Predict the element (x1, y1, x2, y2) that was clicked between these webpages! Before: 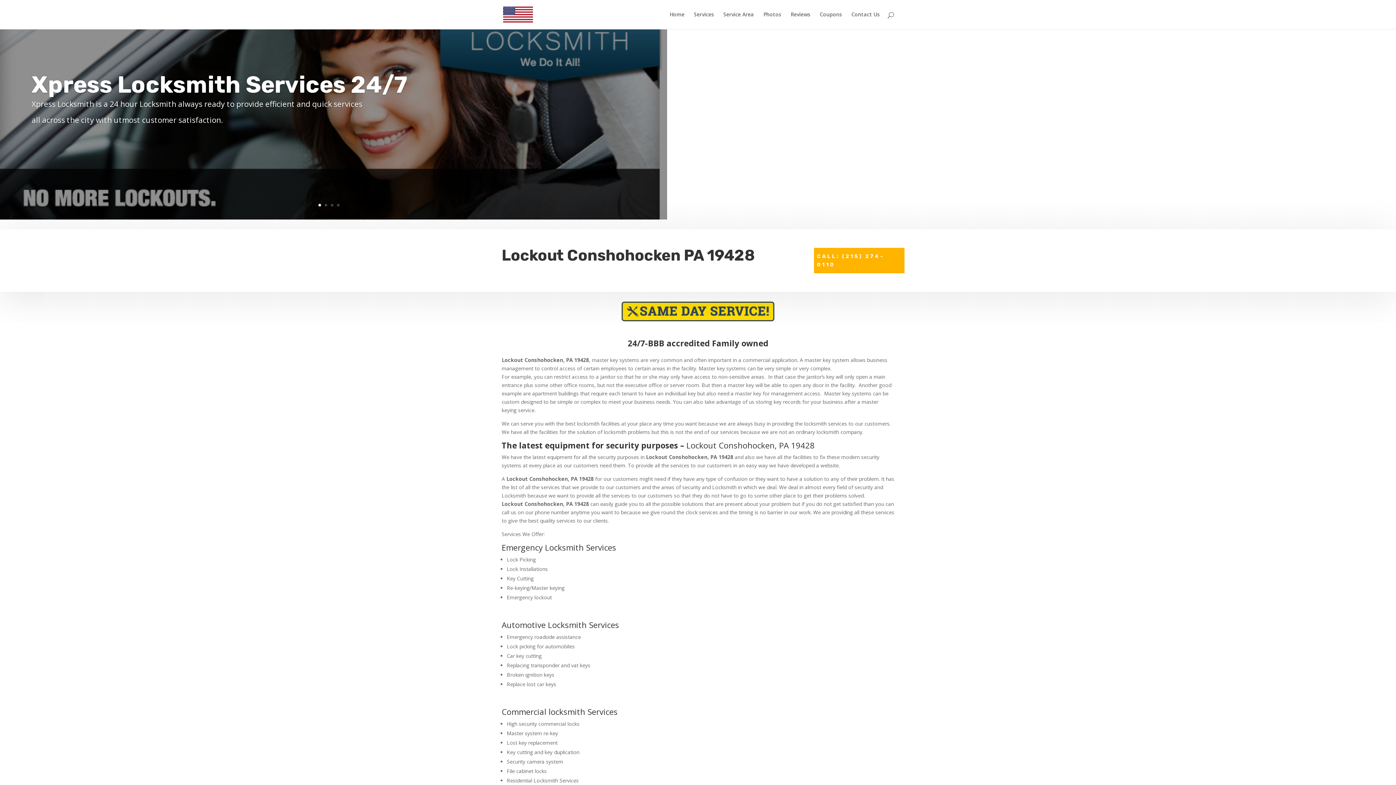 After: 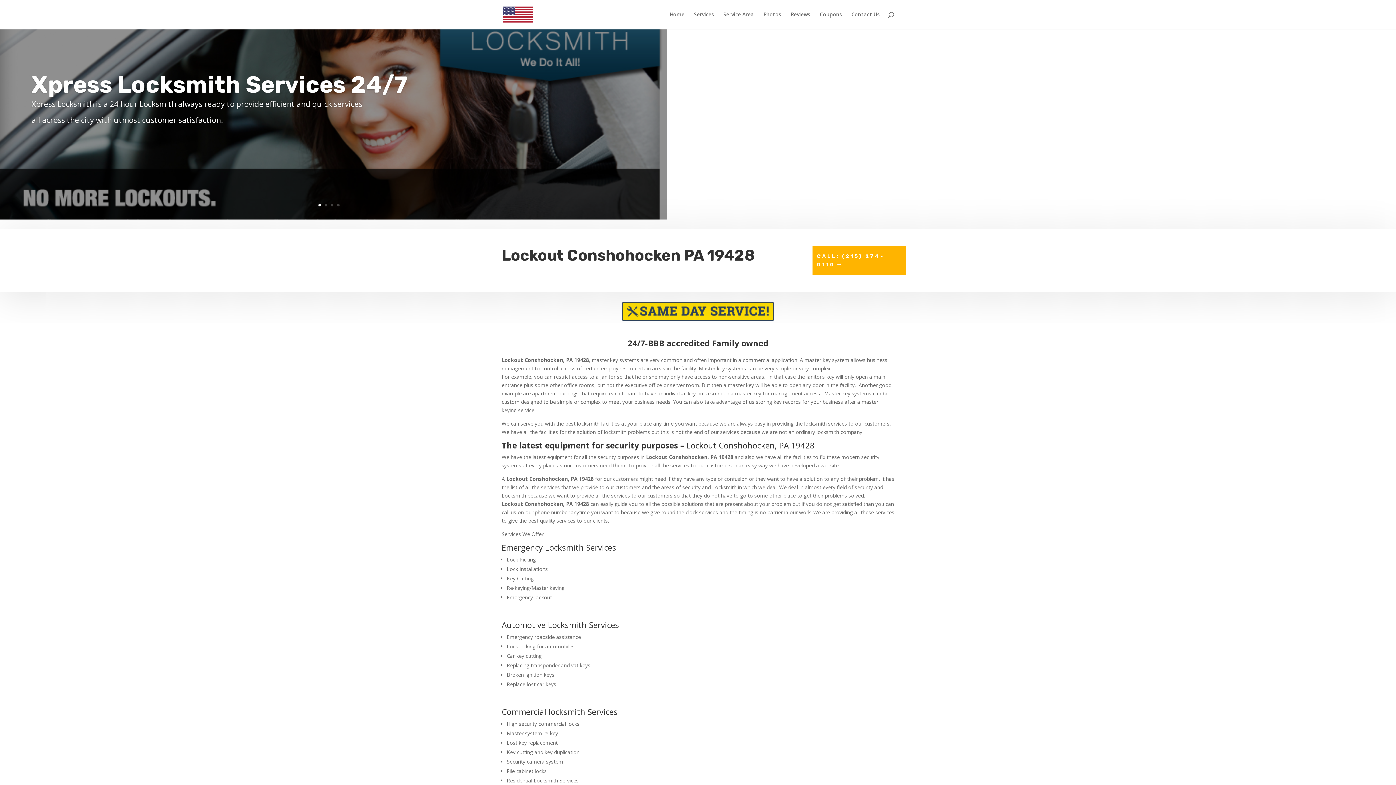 Action: bbox: (812, 246, 906, 274) label: CALL: (215) 274-0110